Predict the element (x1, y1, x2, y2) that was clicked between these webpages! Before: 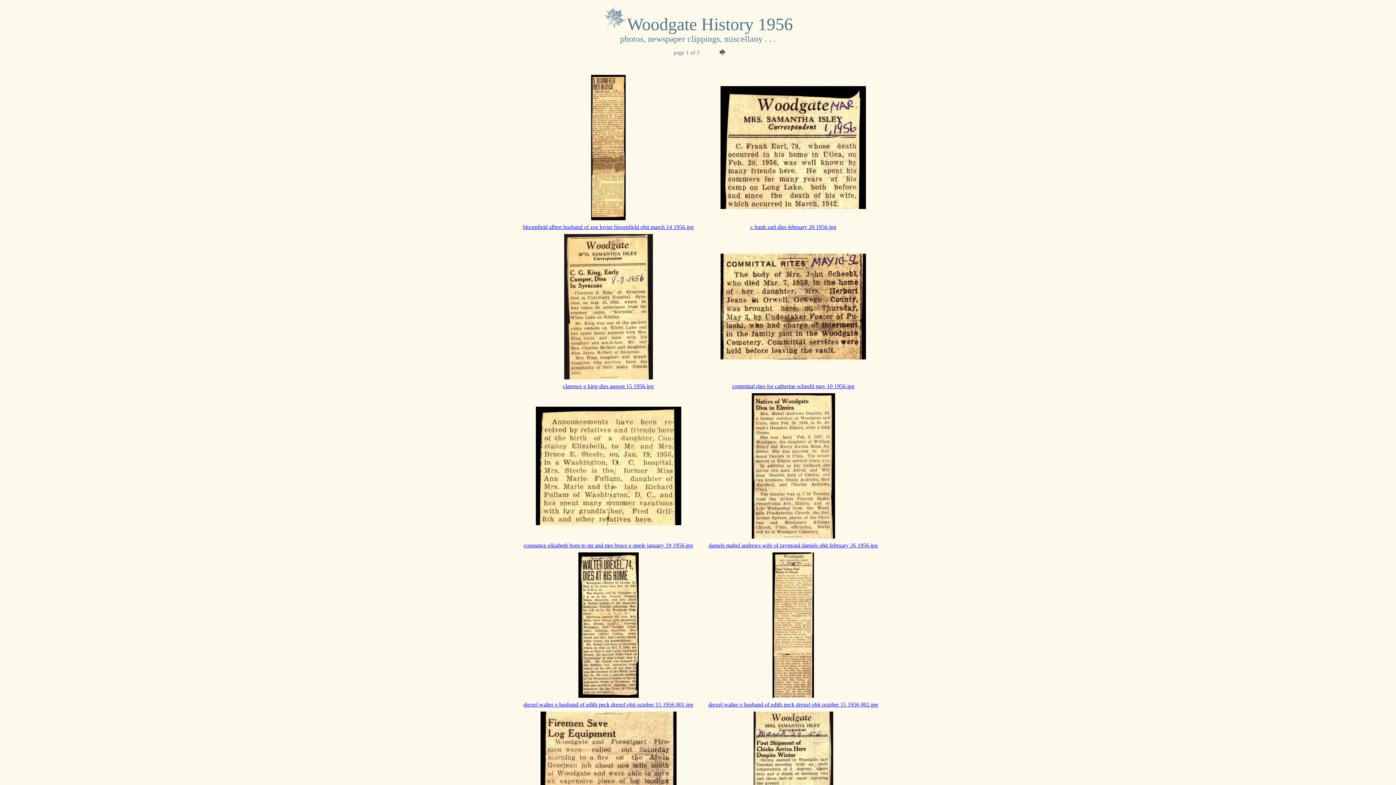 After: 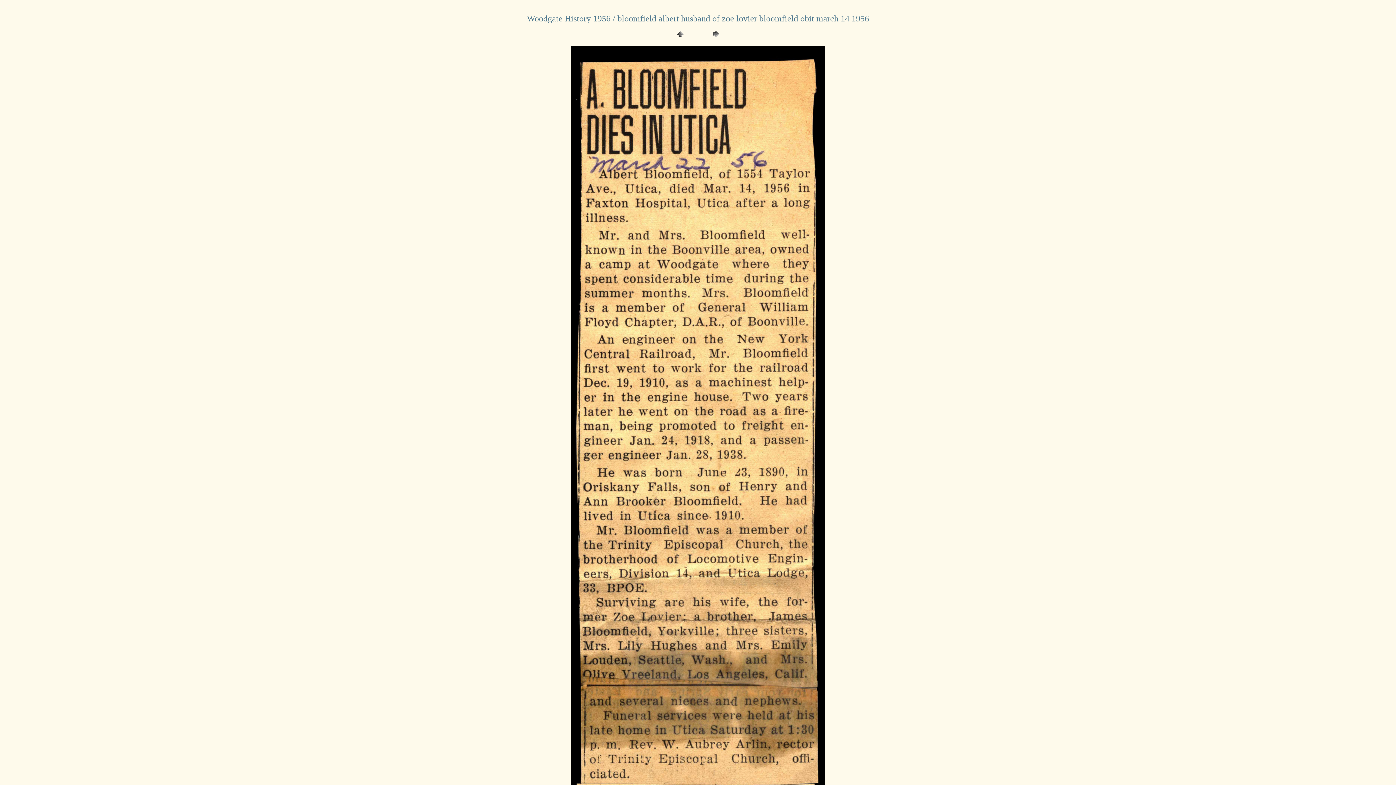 Action: bbox: (523, 224, 694, 230) label: bloomfield albert husband of zoe lovier bloomfield obit march 14 1956.jpg